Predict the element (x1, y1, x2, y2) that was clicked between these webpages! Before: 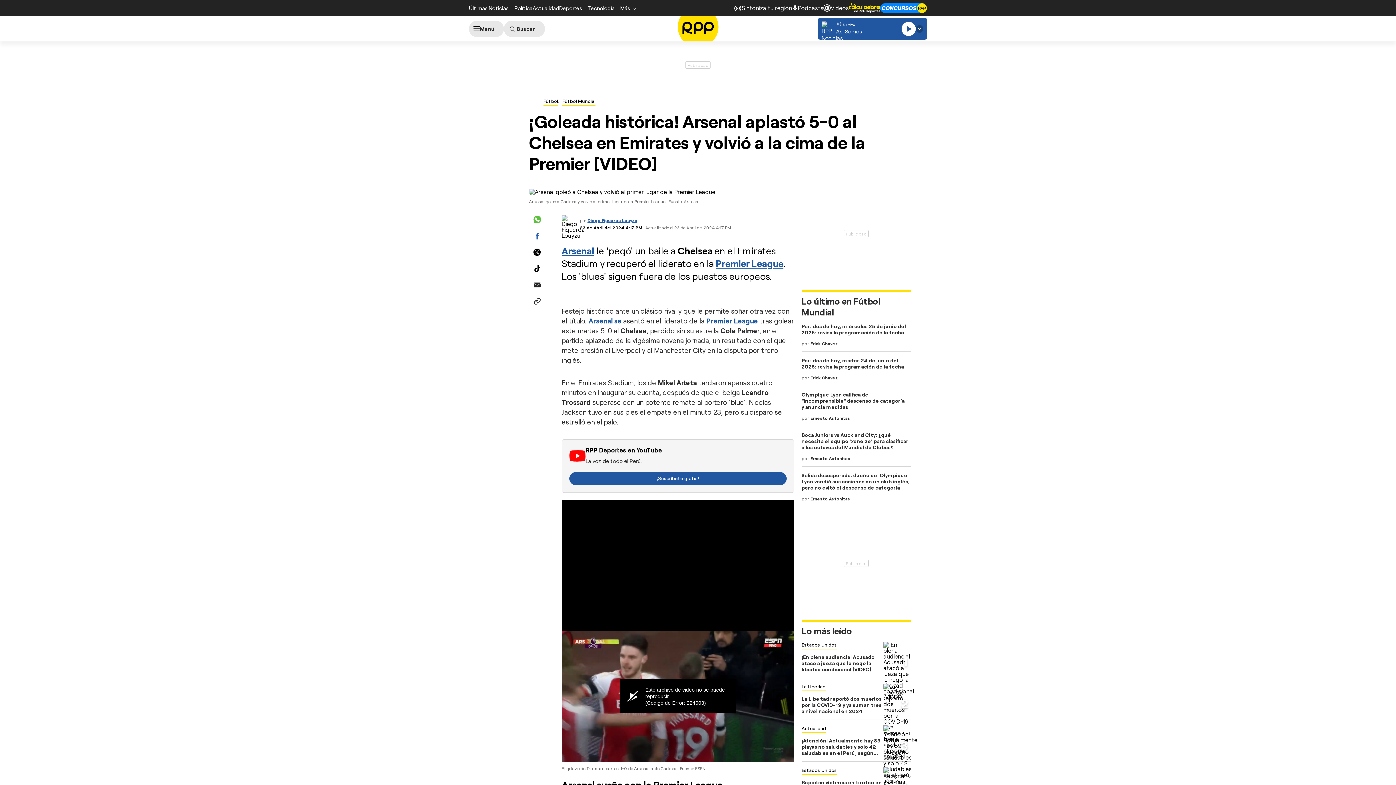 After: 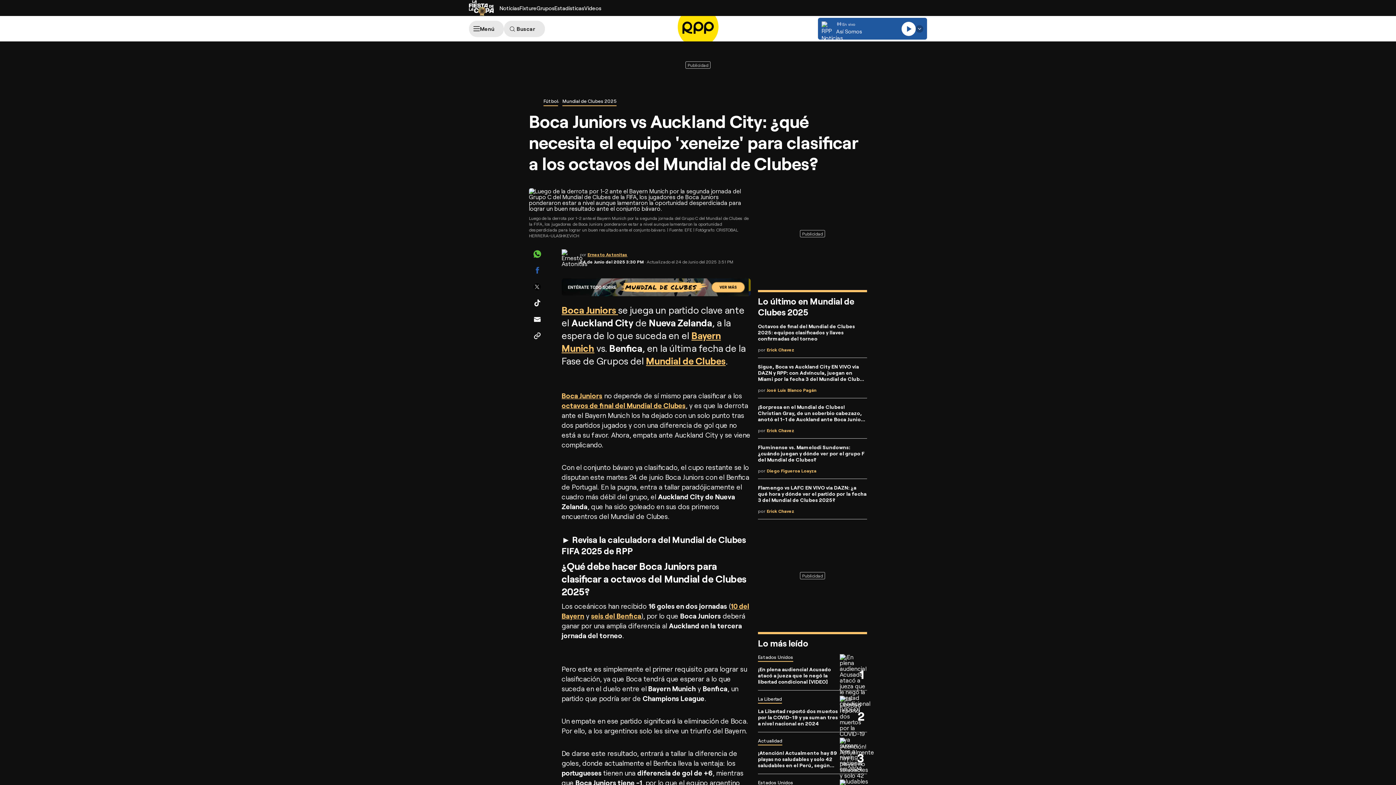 Action: label: Boca Juniors vs Auckland City: ¿qué necesita el equipo 'xeneize' para clasificar a los octavos del Mundial de Clubes? bbox: (801, 432, 908, 450)